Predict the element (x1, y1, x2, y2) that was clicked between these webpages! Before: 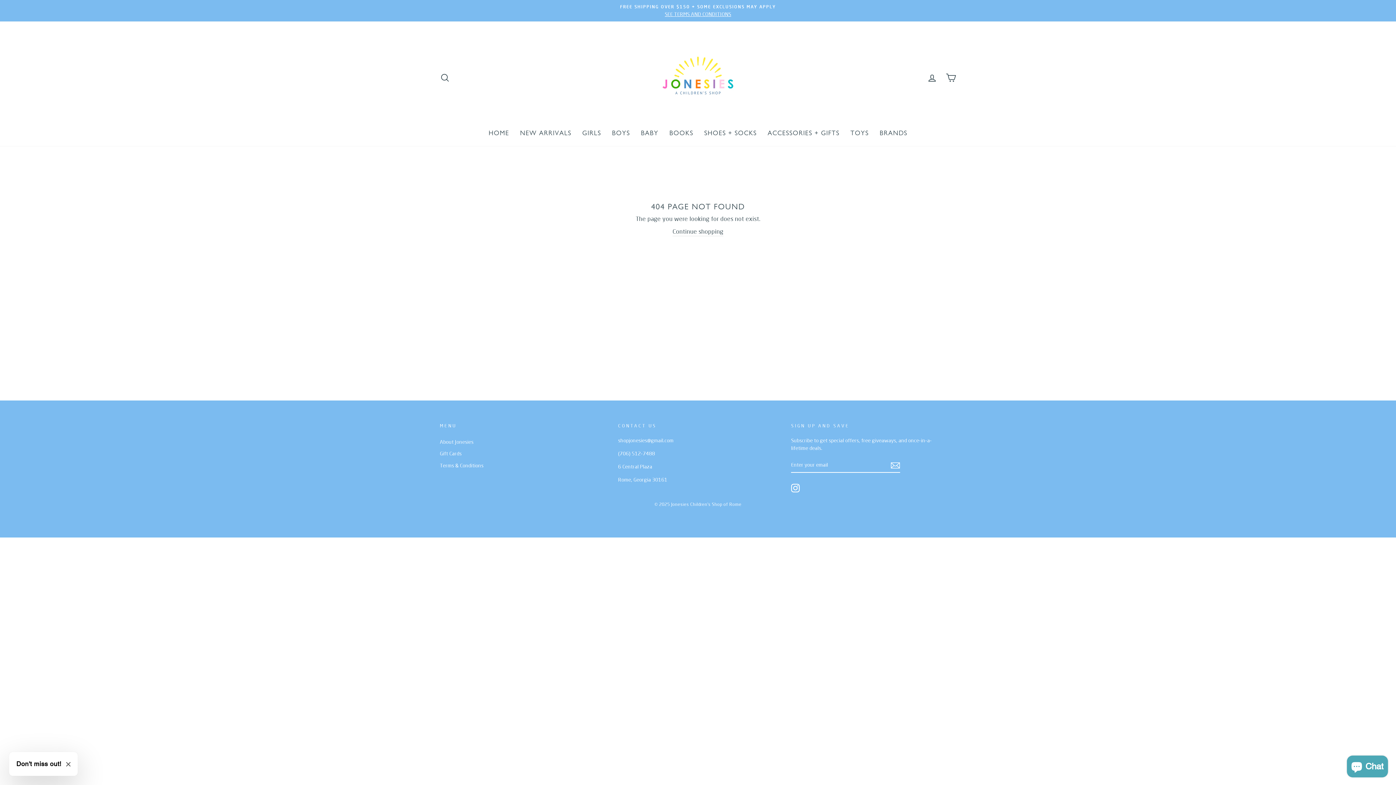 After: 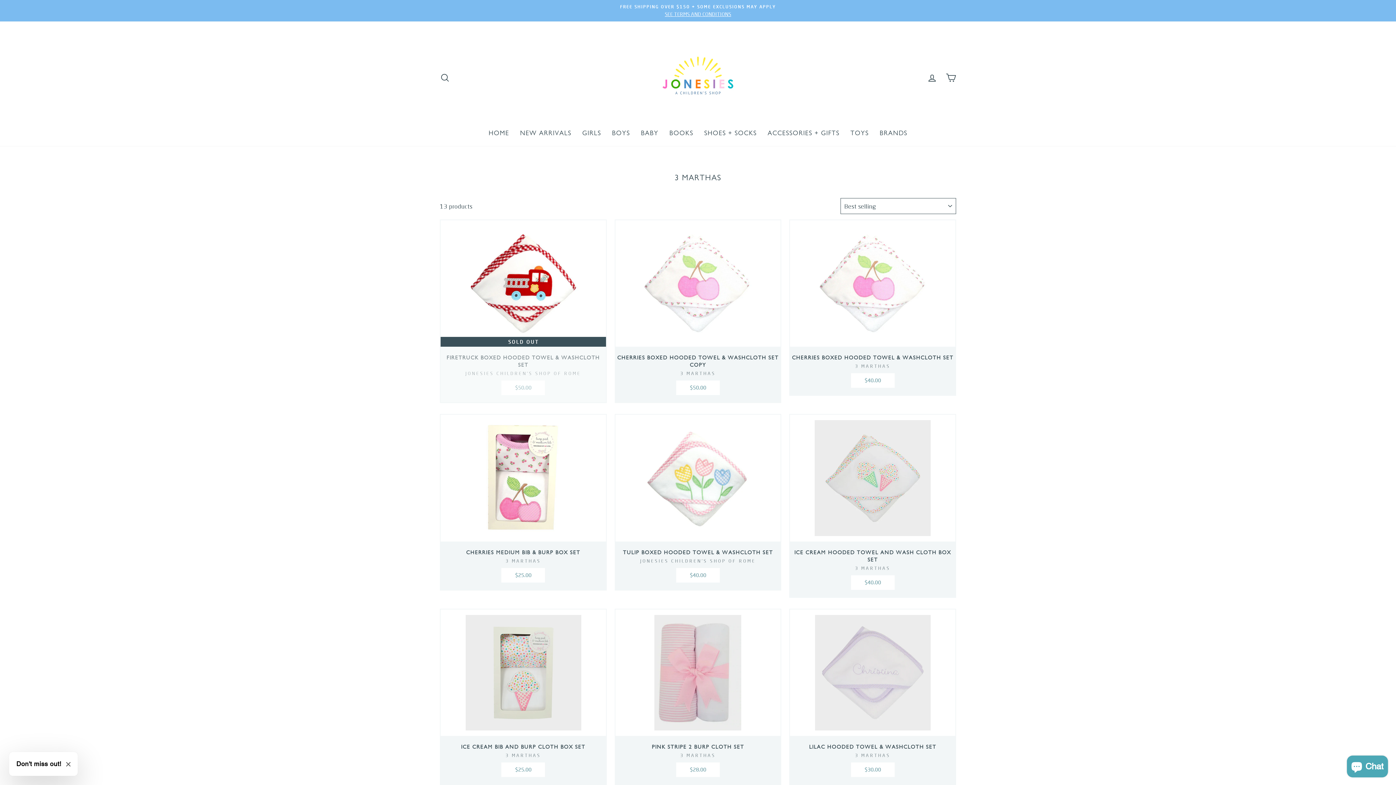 Action: bbox: (874, 126, 913, 138) label: BRANDS